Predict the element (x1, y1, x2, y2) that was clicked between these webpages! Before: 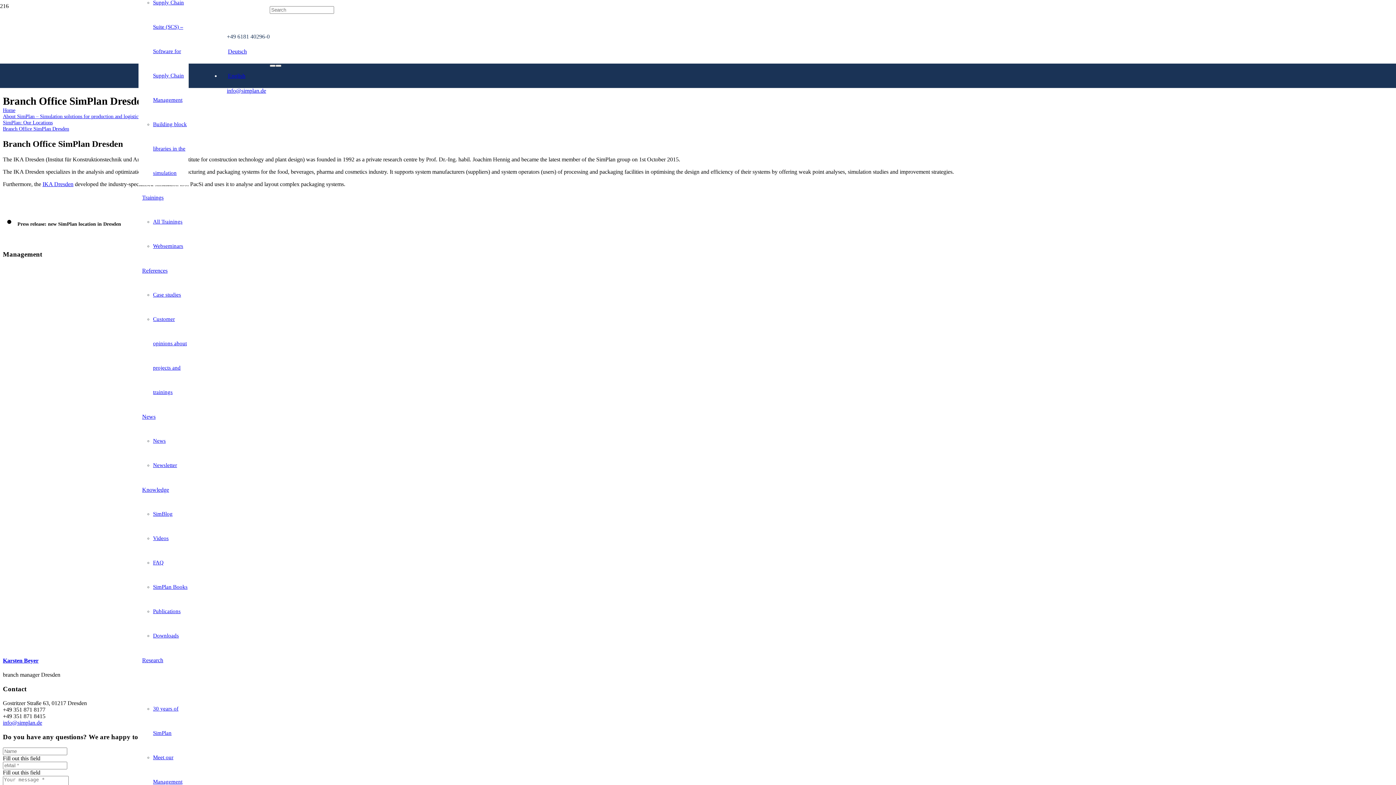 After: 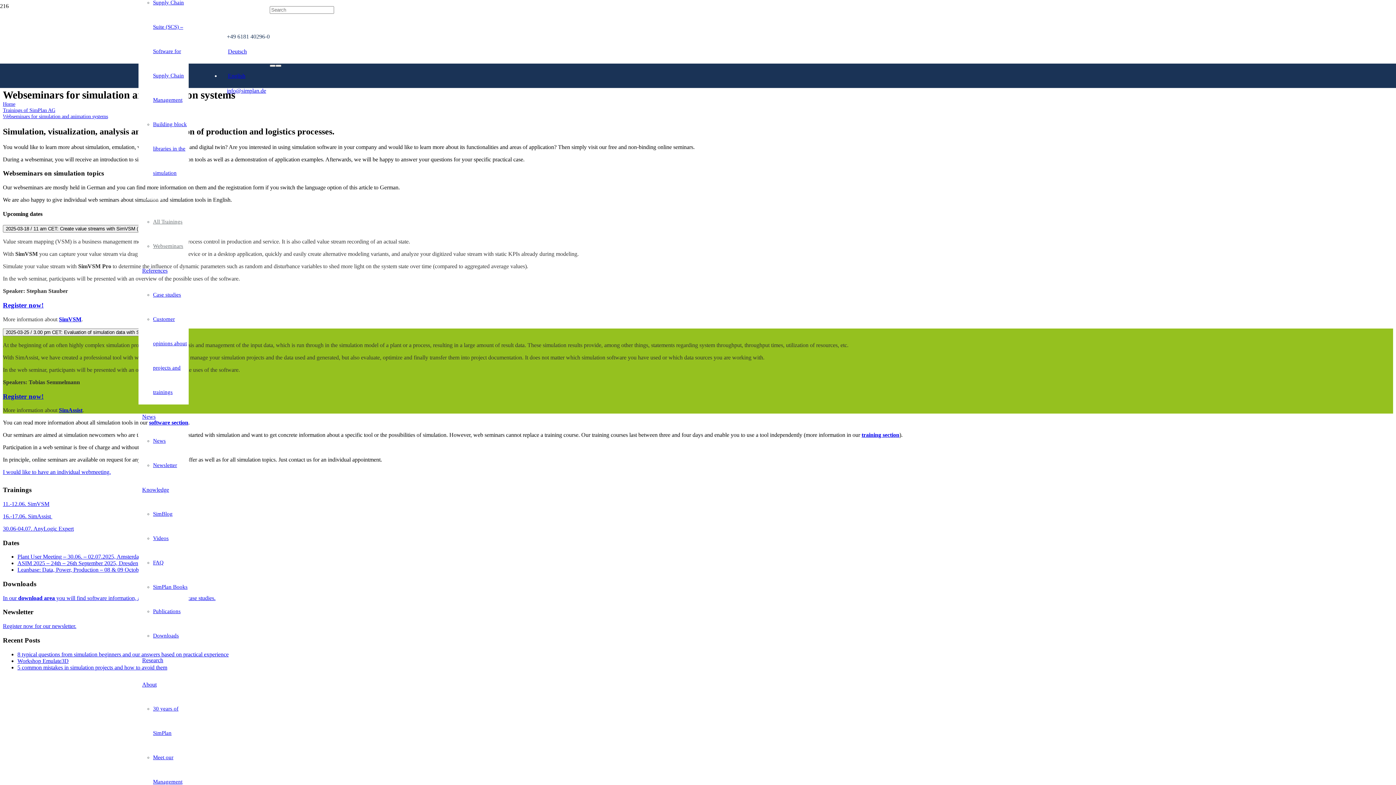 Action: bbox: (153, 243, 183, 249) label: Webseminars